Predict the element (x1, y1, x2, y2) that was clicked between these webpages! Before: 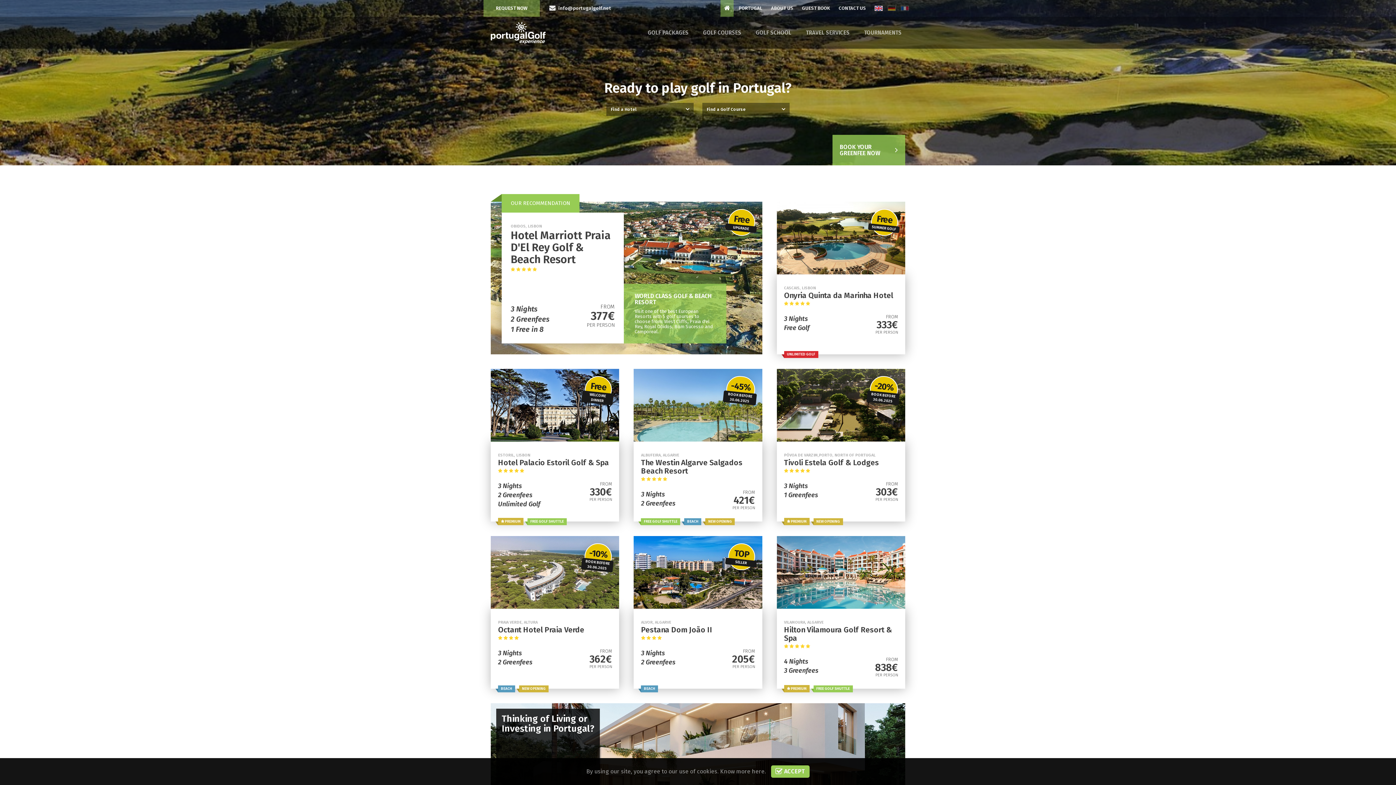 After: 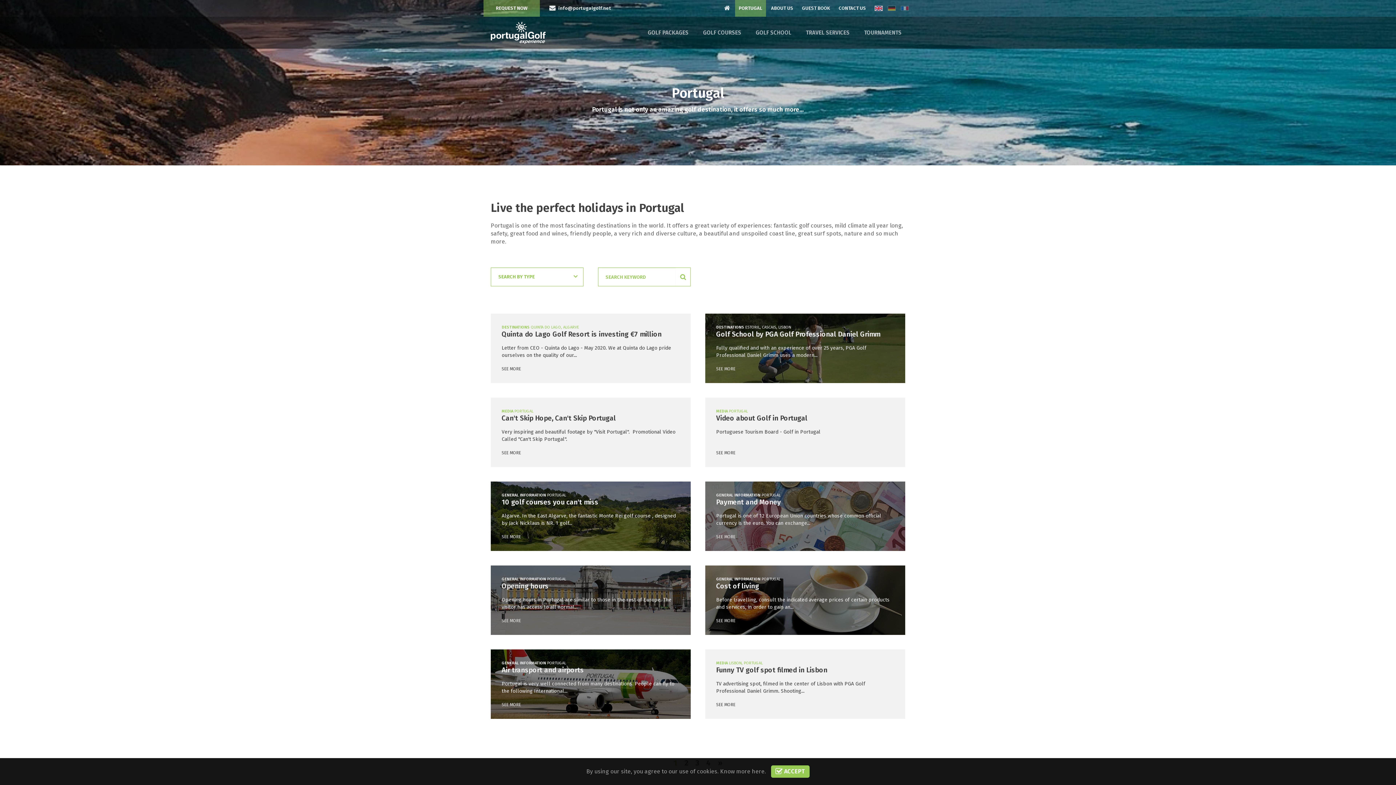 Action: label: PORTUGAL bbox: (735, 0, 766, 16)